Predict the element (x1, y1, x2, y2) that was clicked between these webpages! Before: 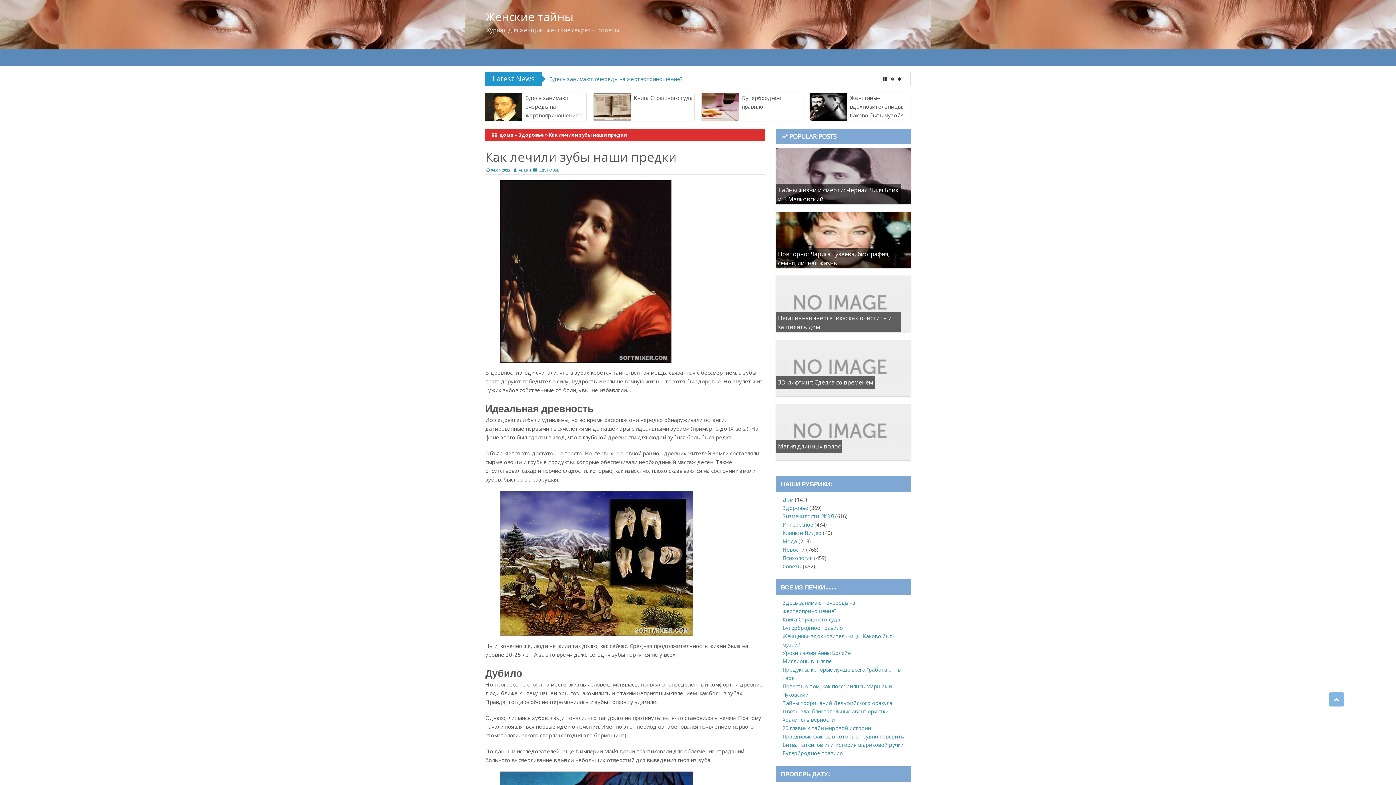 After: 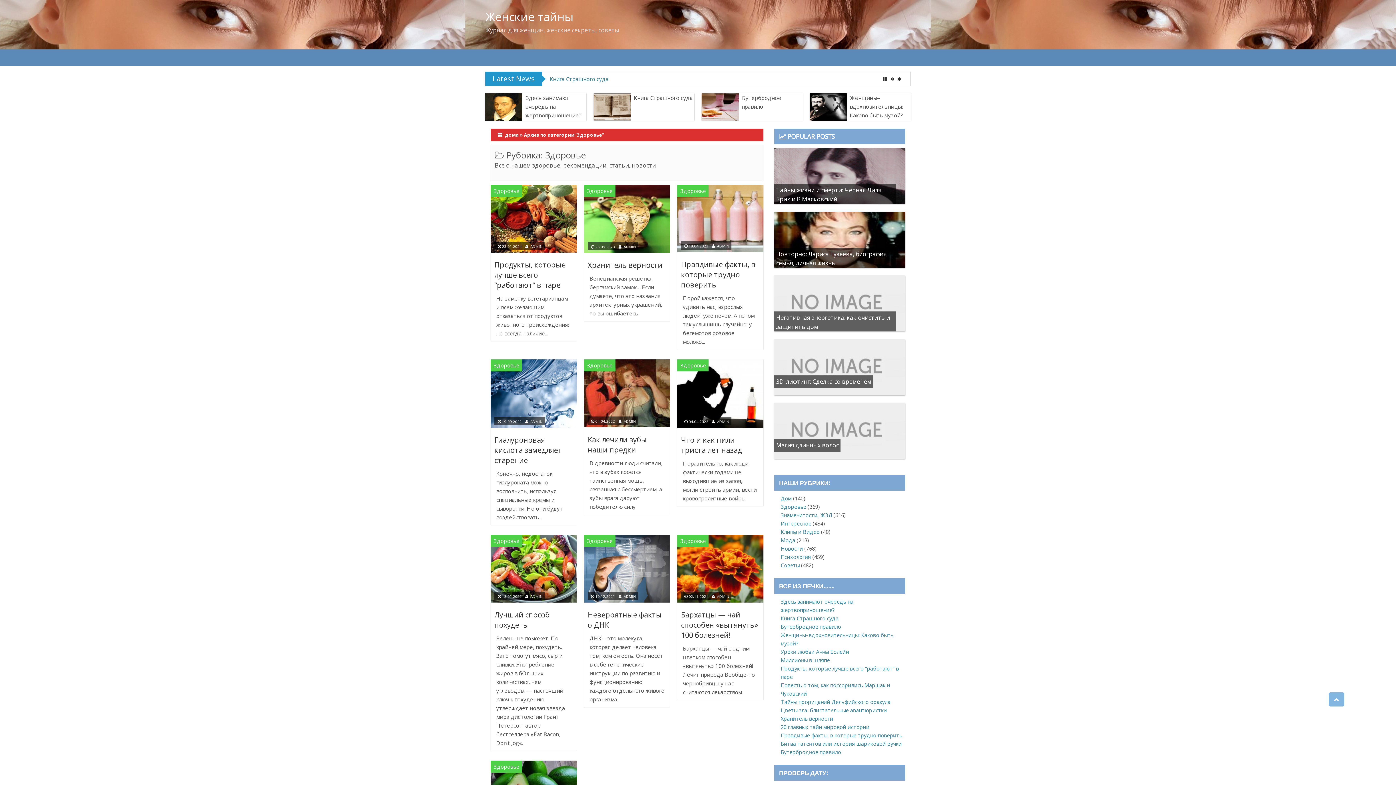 Action: label: Здоровье bbox: (518, 131, 544, 138)